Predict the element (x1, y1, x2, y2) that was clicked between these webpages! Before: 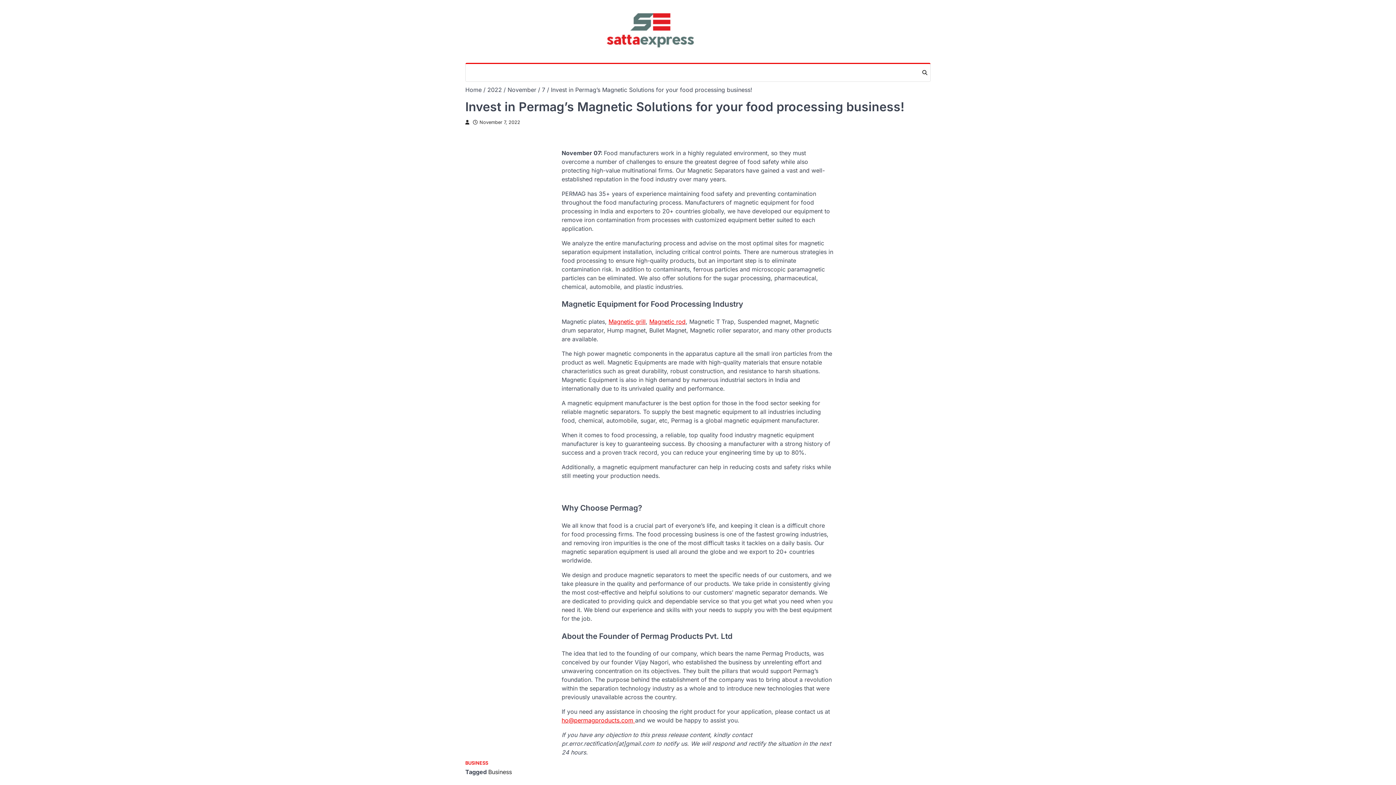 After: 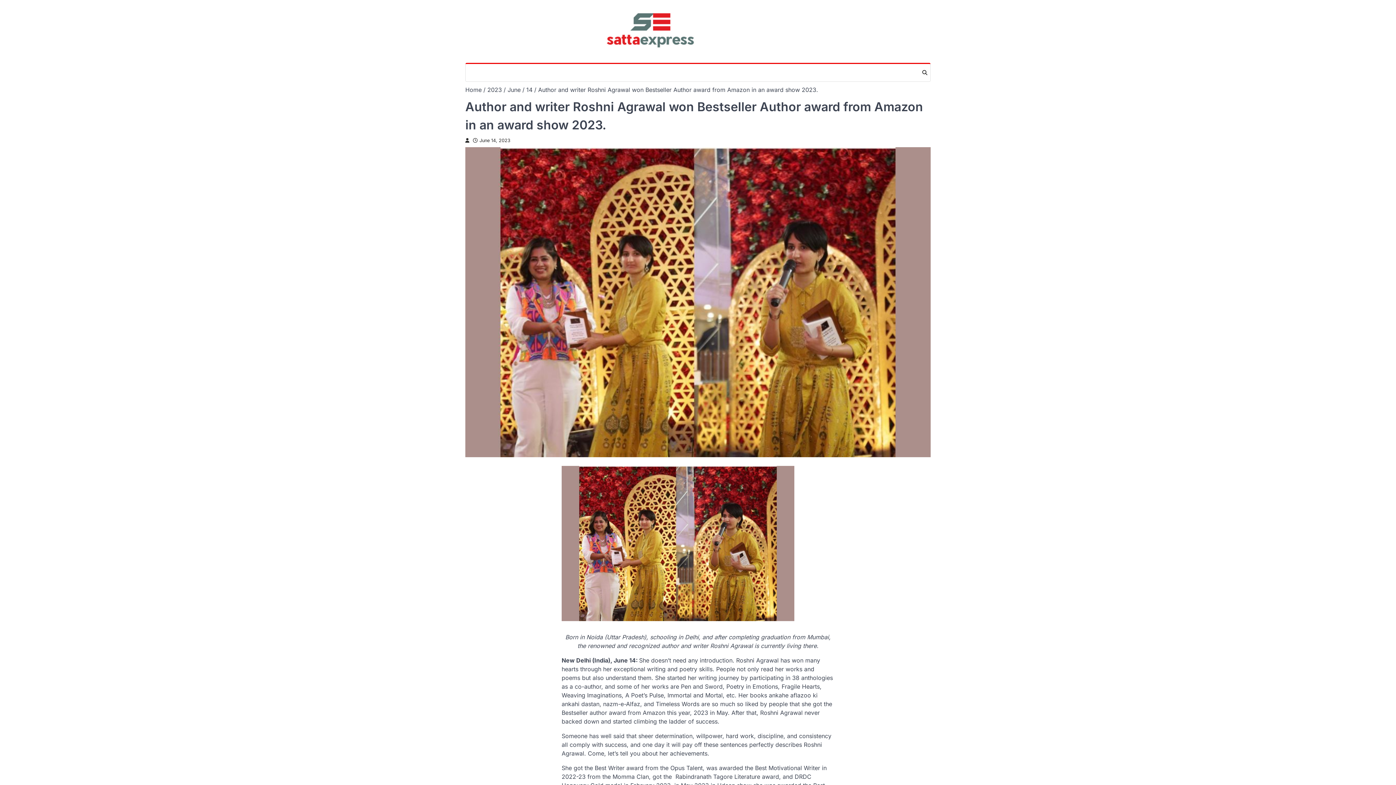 Action: bbox: (465, 119, 471, 124)